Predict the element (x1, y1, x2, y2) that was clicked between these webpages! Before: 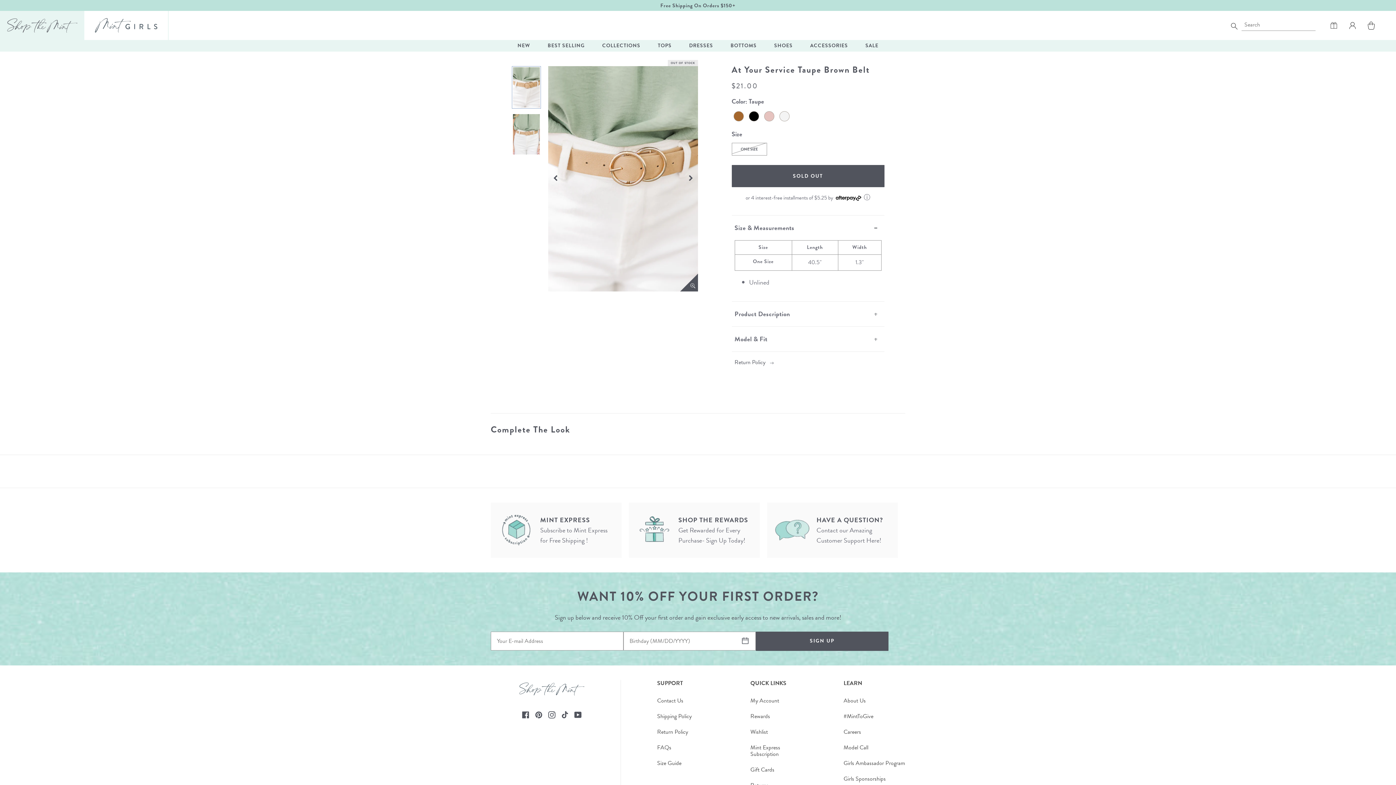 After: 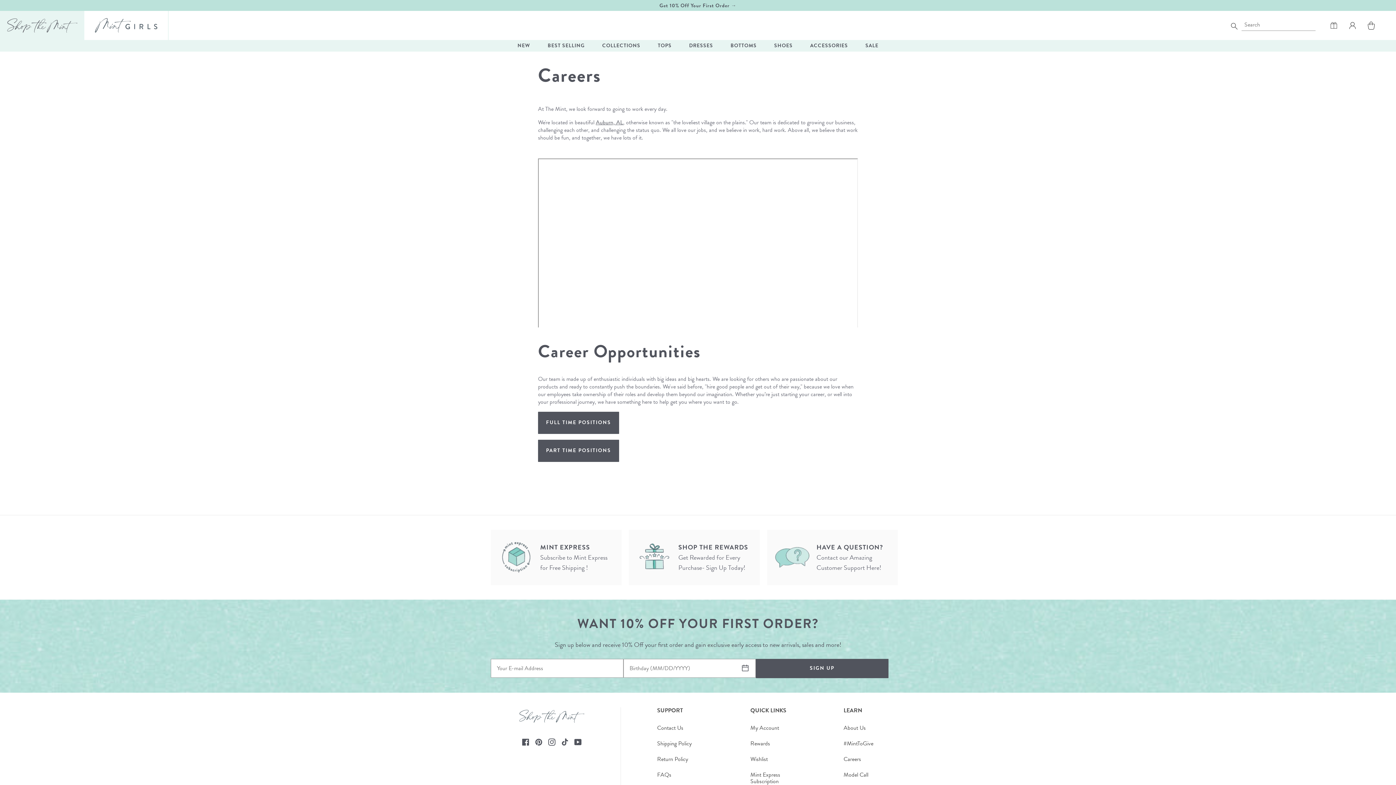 Action: bbox: (843, 727, 861, 736) label: Careers